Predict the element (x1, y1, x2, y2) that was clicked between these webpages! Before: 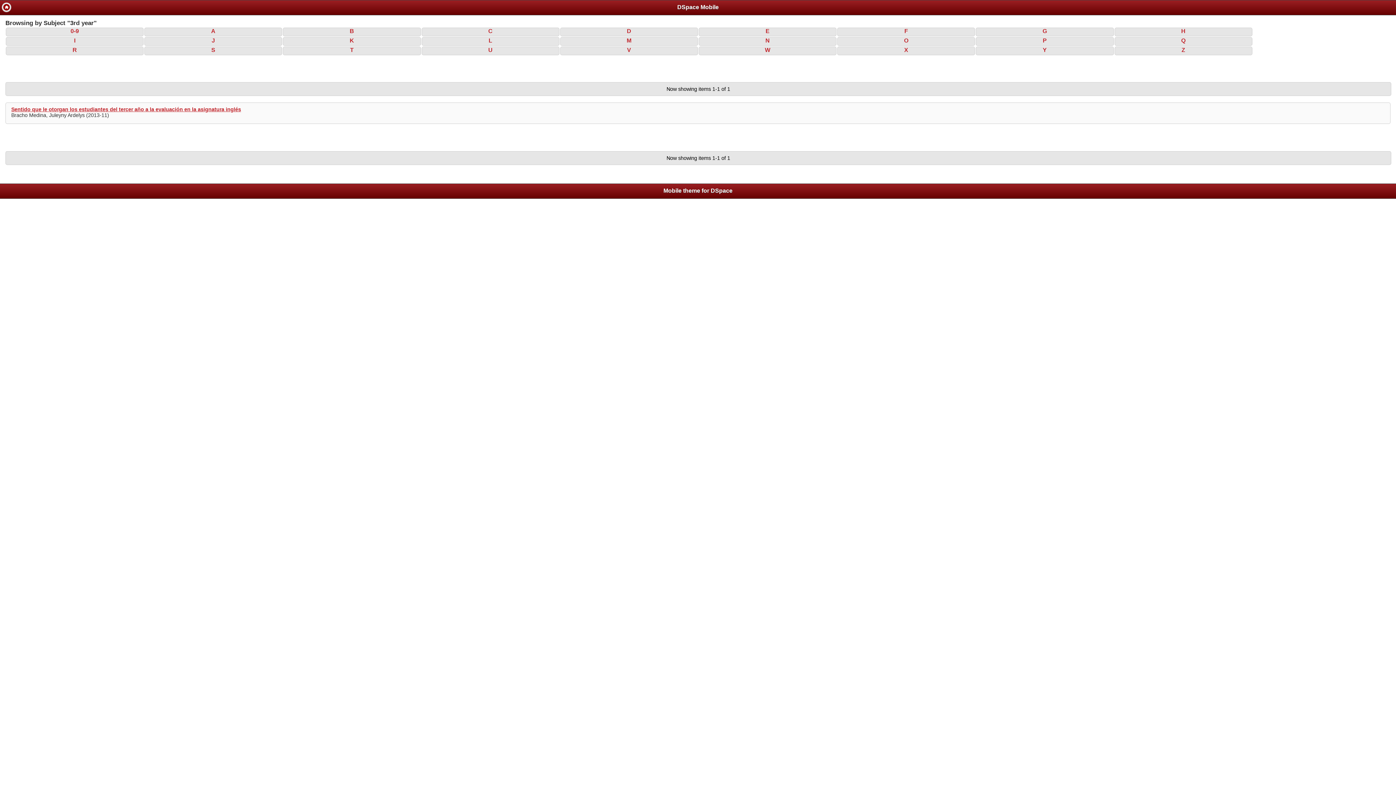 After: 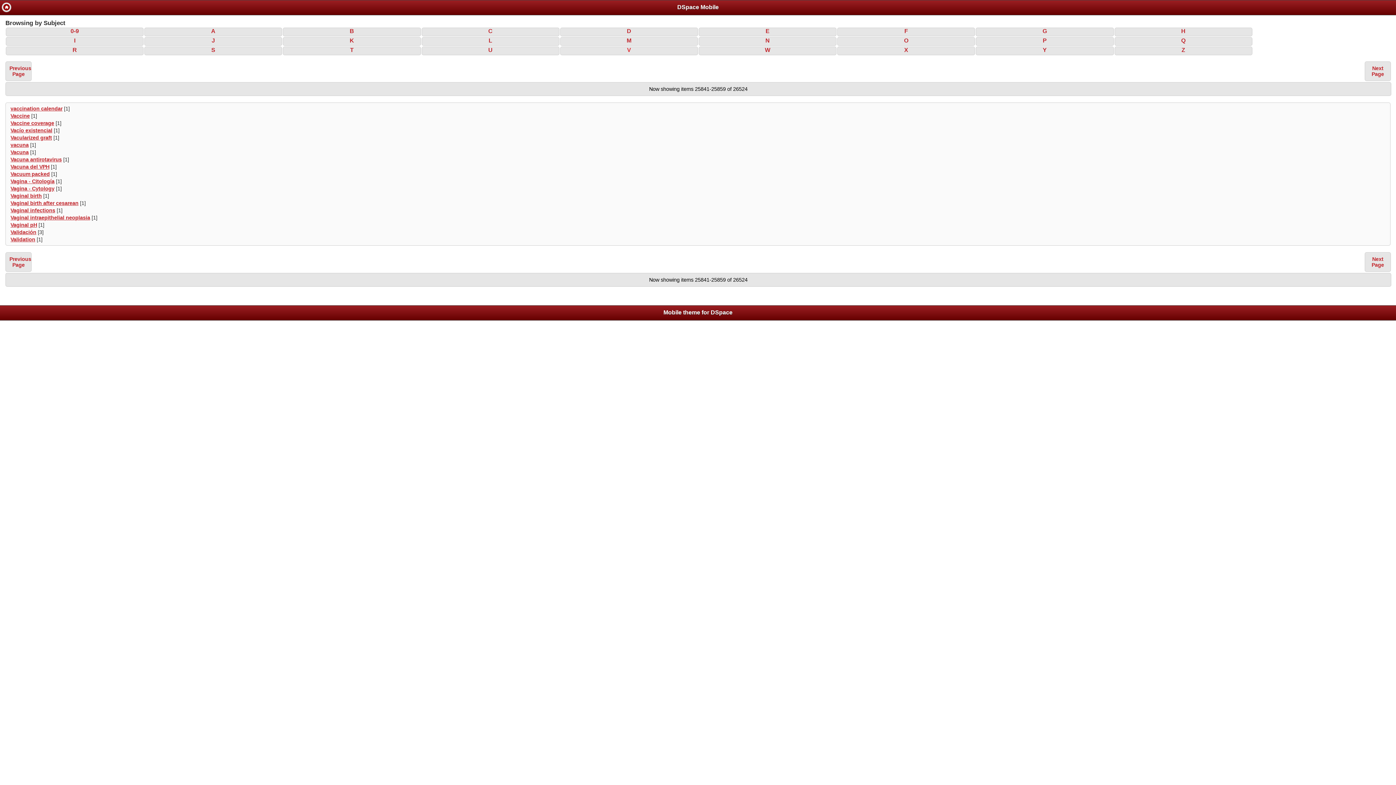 Action: bbox: (627, 45, 631, 54) label: V